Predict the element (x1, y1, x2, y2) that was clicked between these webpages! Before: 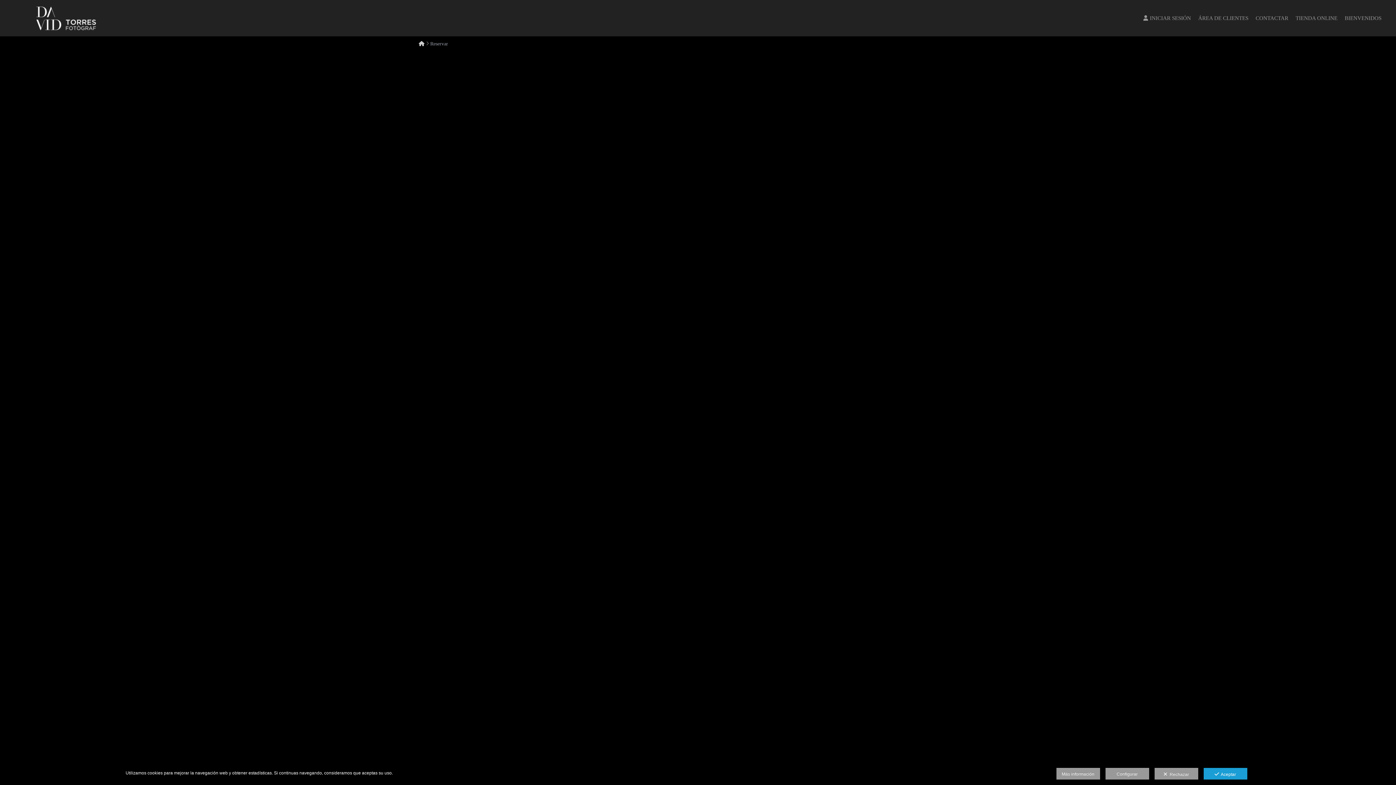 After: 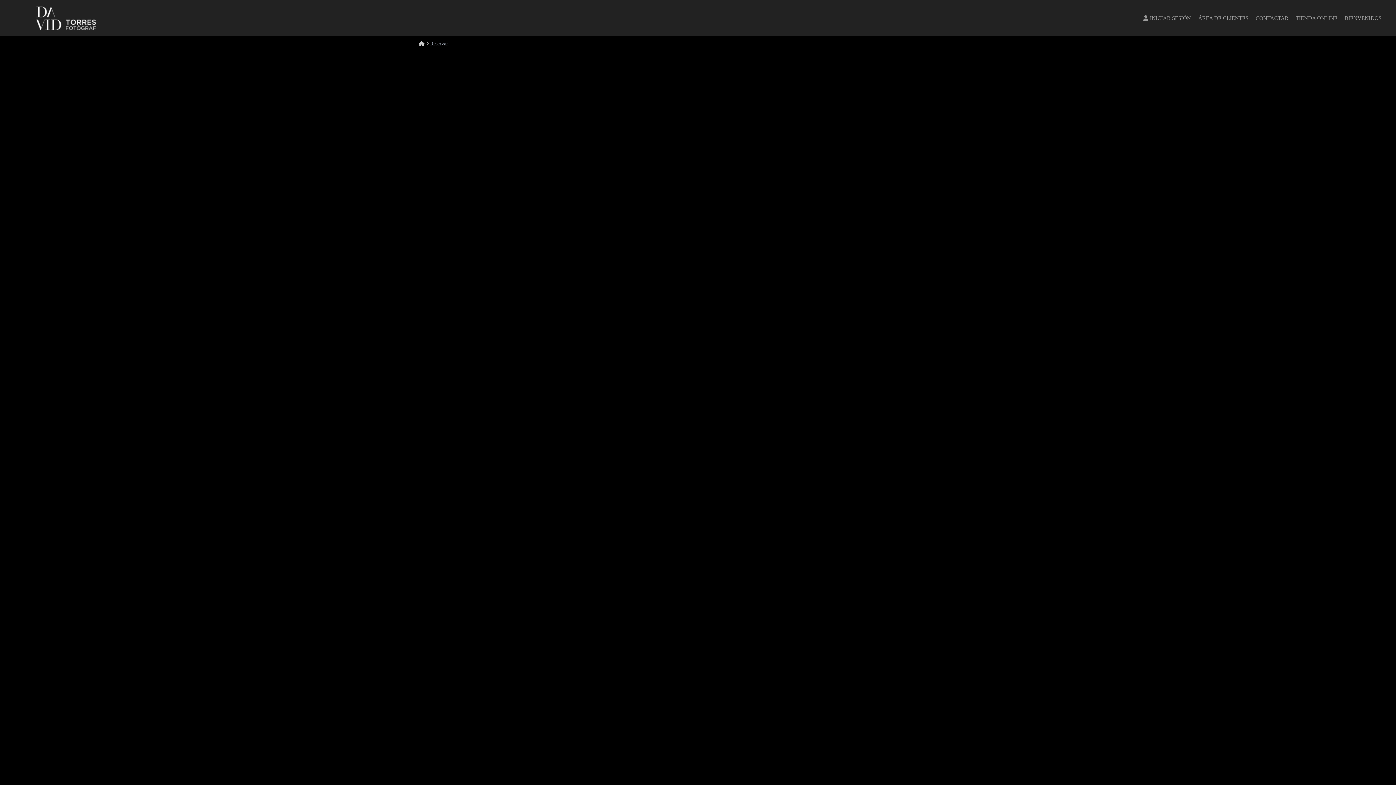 Action: label:   Rechazar bbox: (1154, 768, 1198, 780)